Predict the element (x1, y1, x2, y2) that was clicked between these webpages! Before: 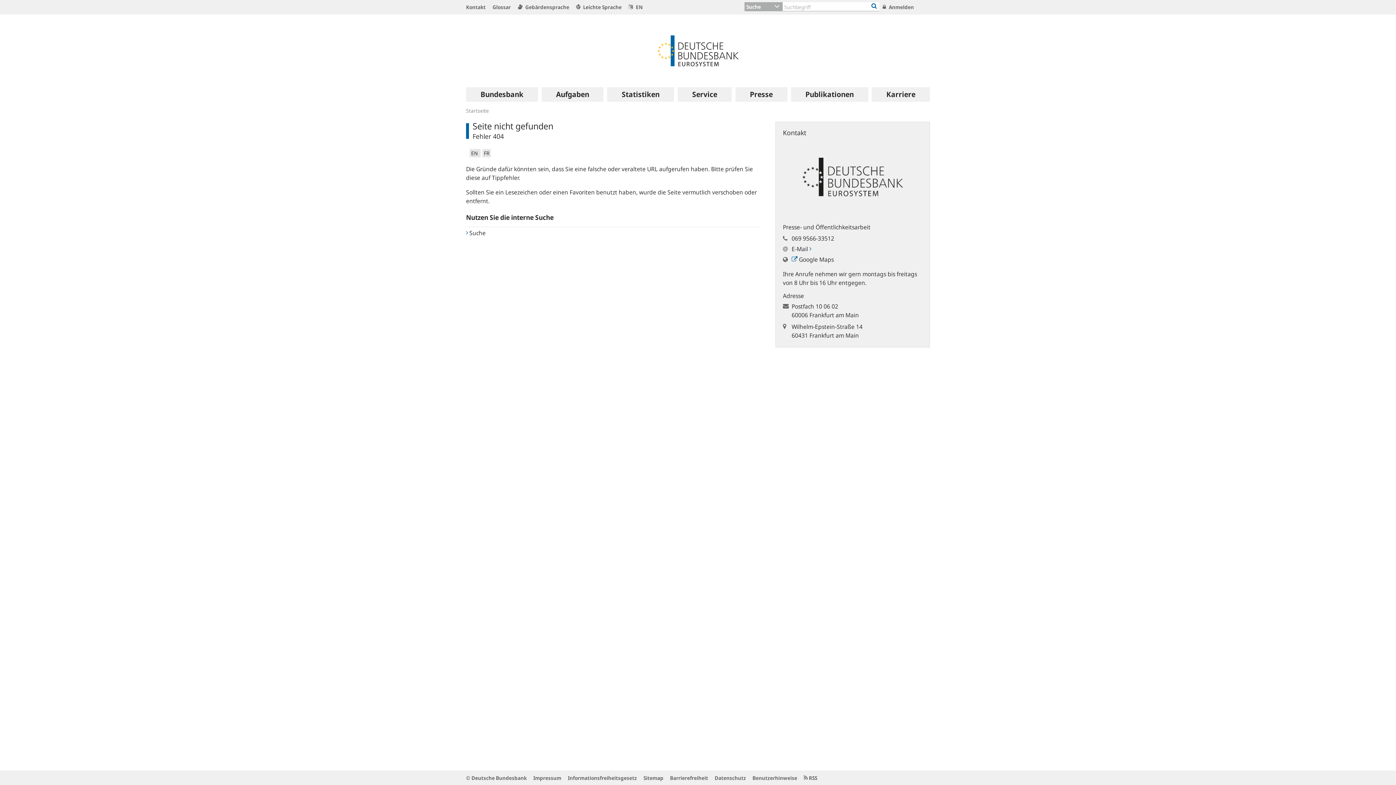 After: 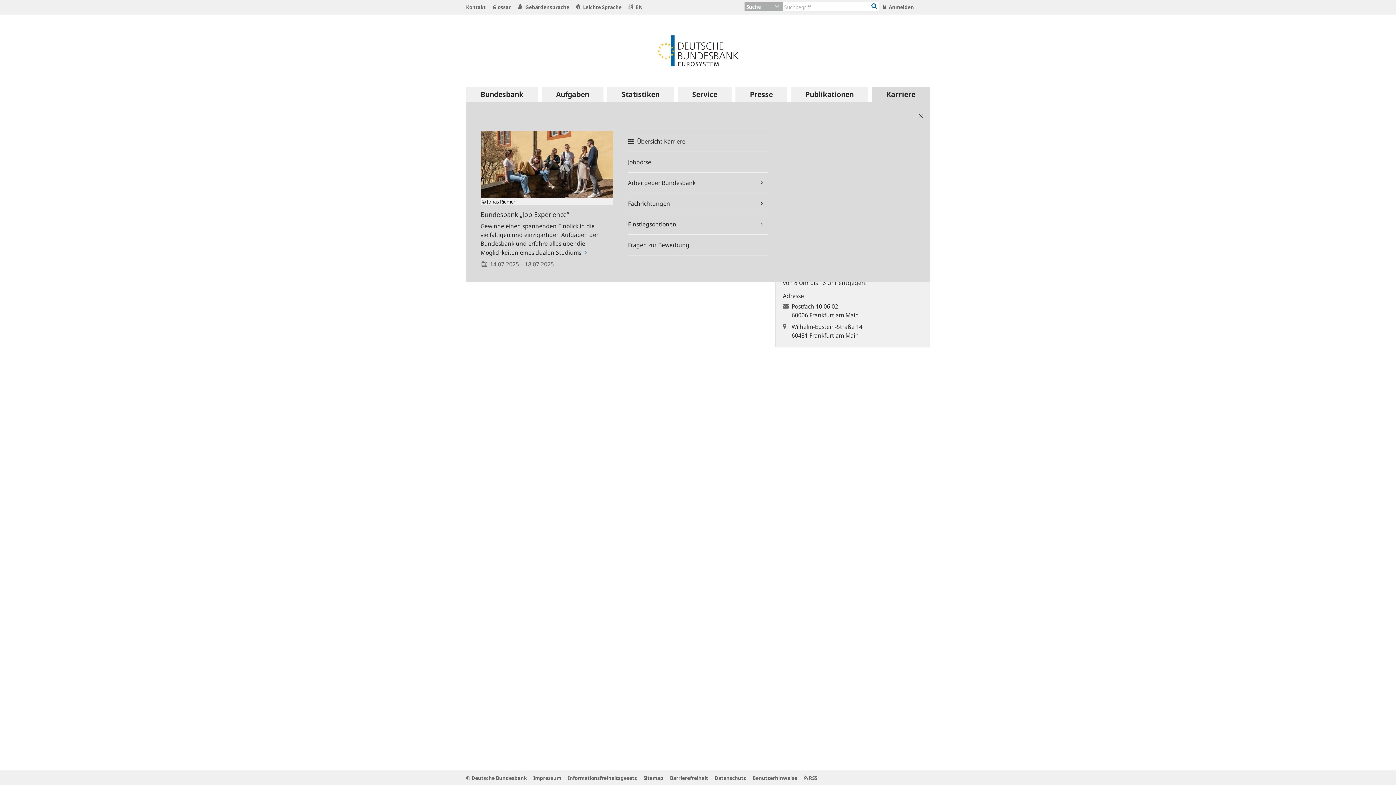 Action: bbox: (872, 87, 930, 101) label: Karriere